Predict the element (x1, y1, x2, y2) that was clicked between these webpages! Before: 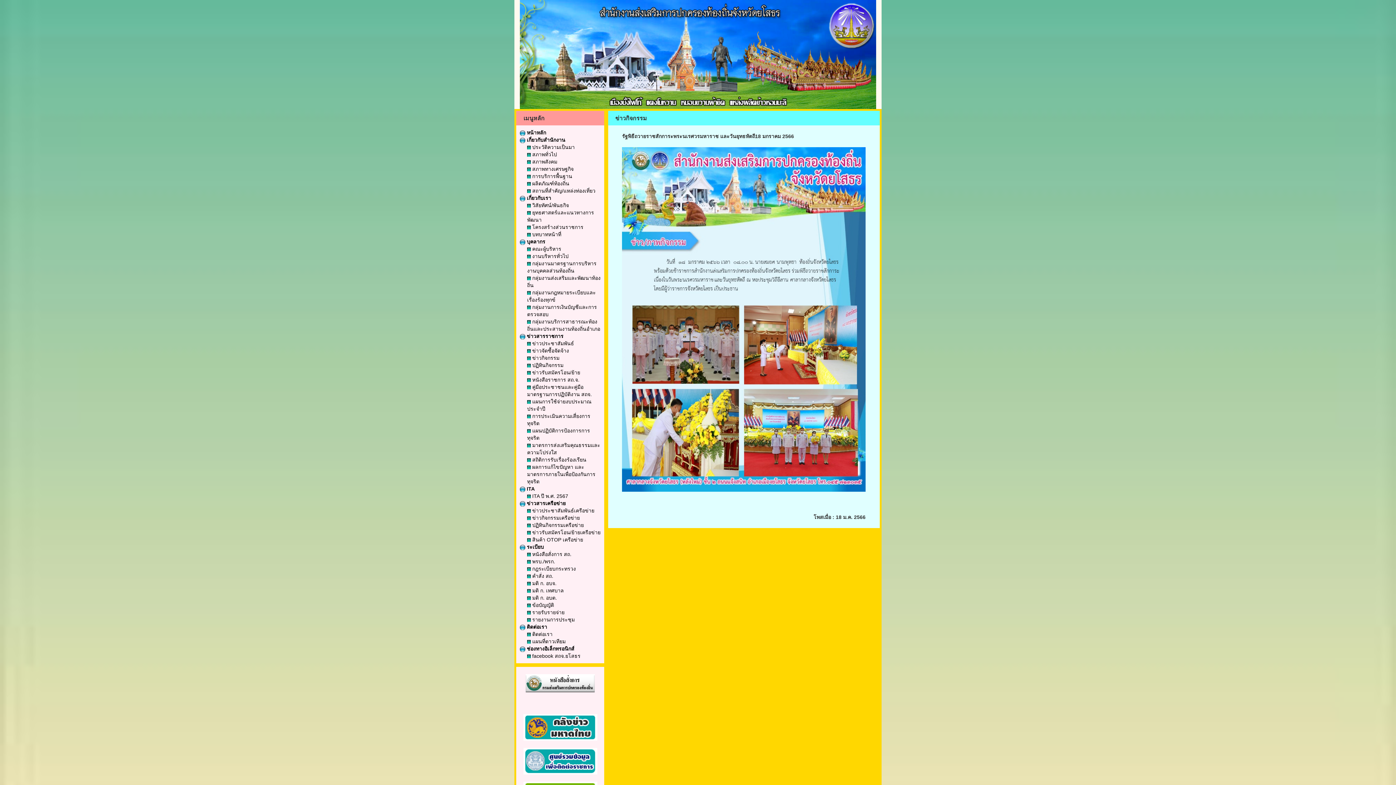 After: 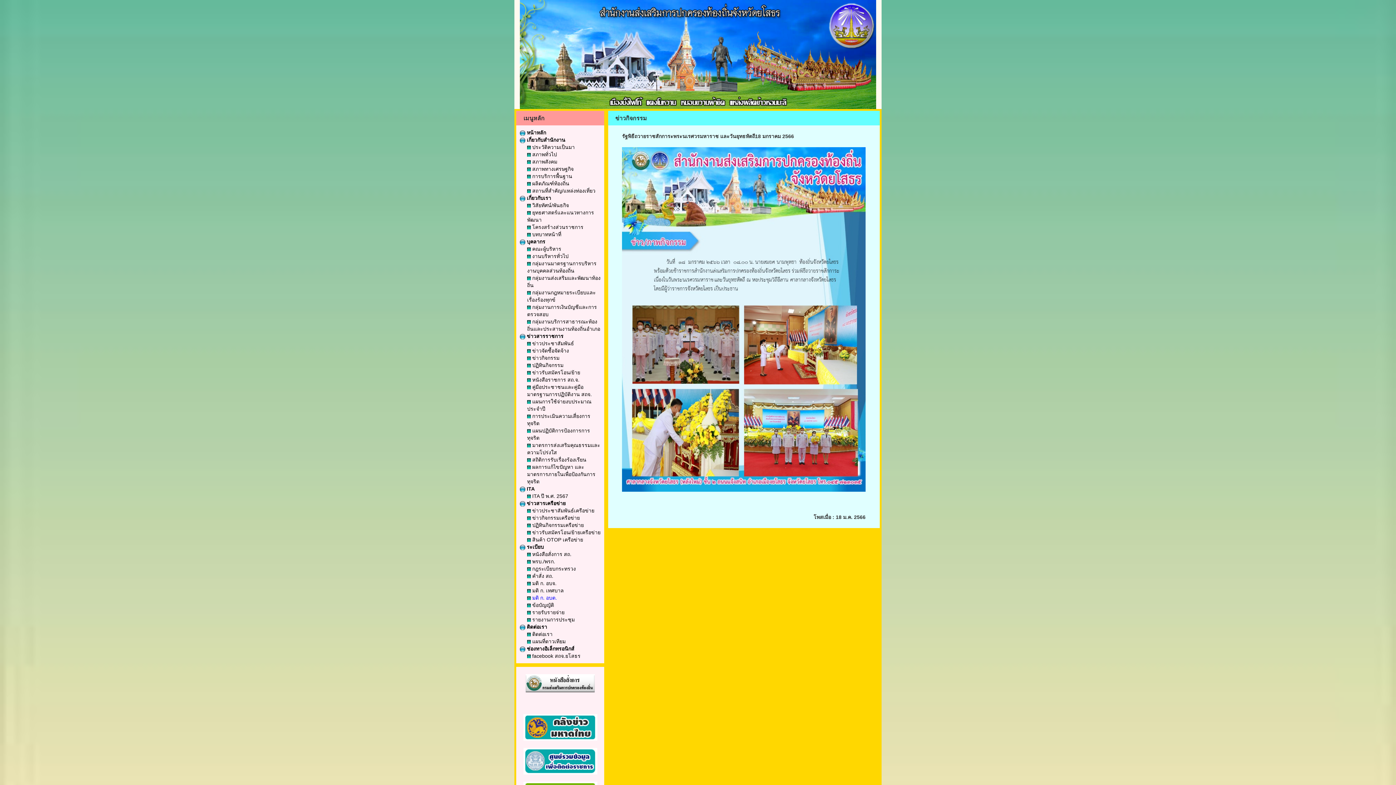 Action: bbox: (527, 595, 557, 601) label:  มติ ก. อบต.